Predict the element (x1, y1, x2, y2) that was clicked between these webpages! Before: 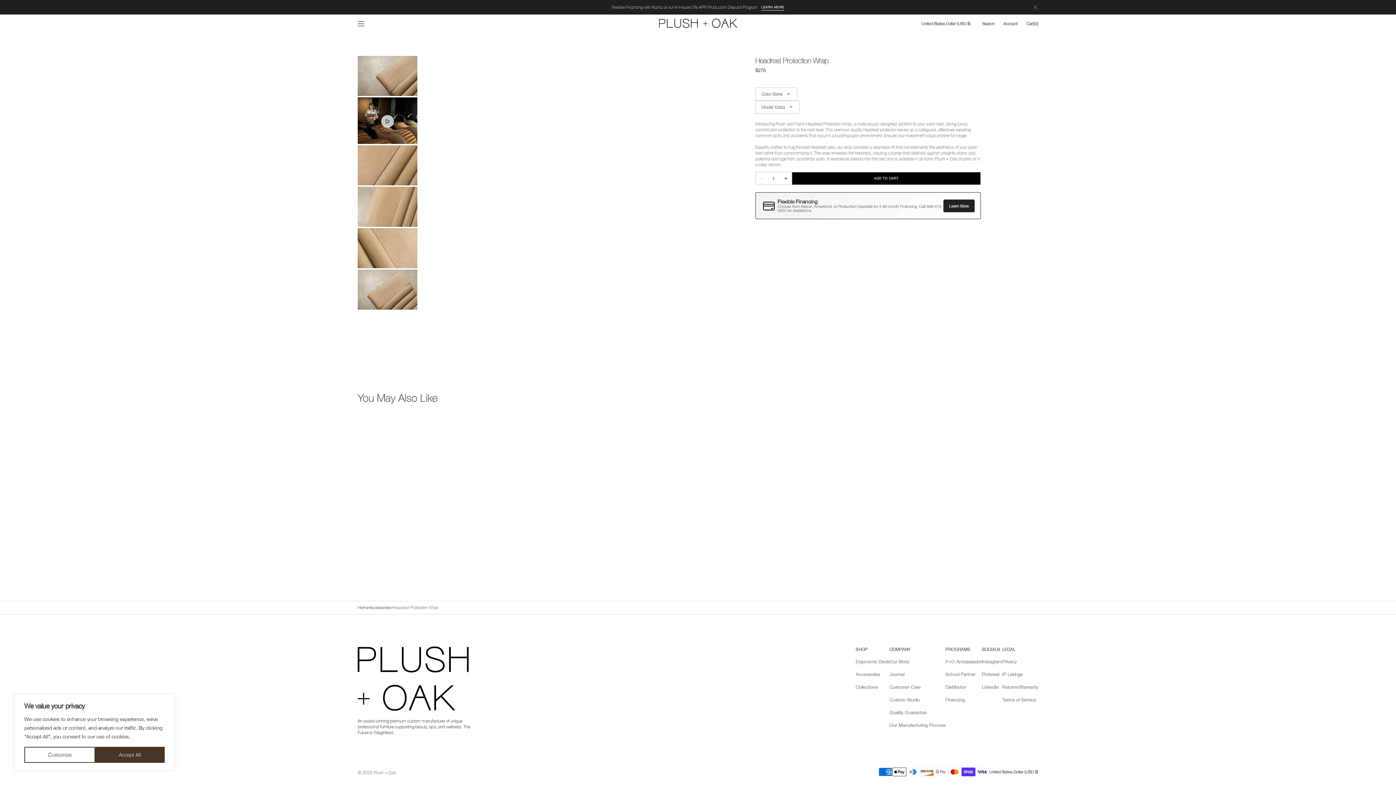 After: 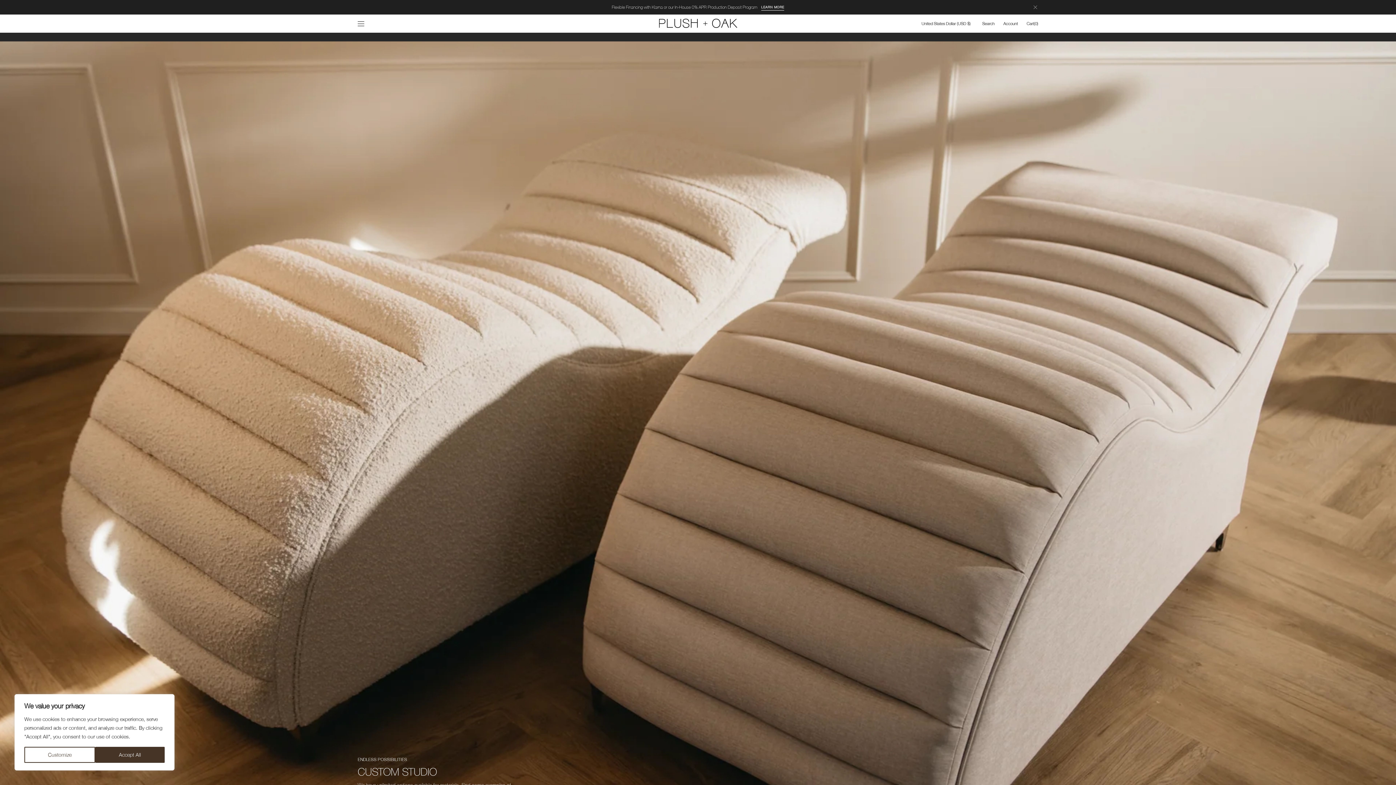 Action: bbox: (889, 693, 920, 706) label: Custom Studio